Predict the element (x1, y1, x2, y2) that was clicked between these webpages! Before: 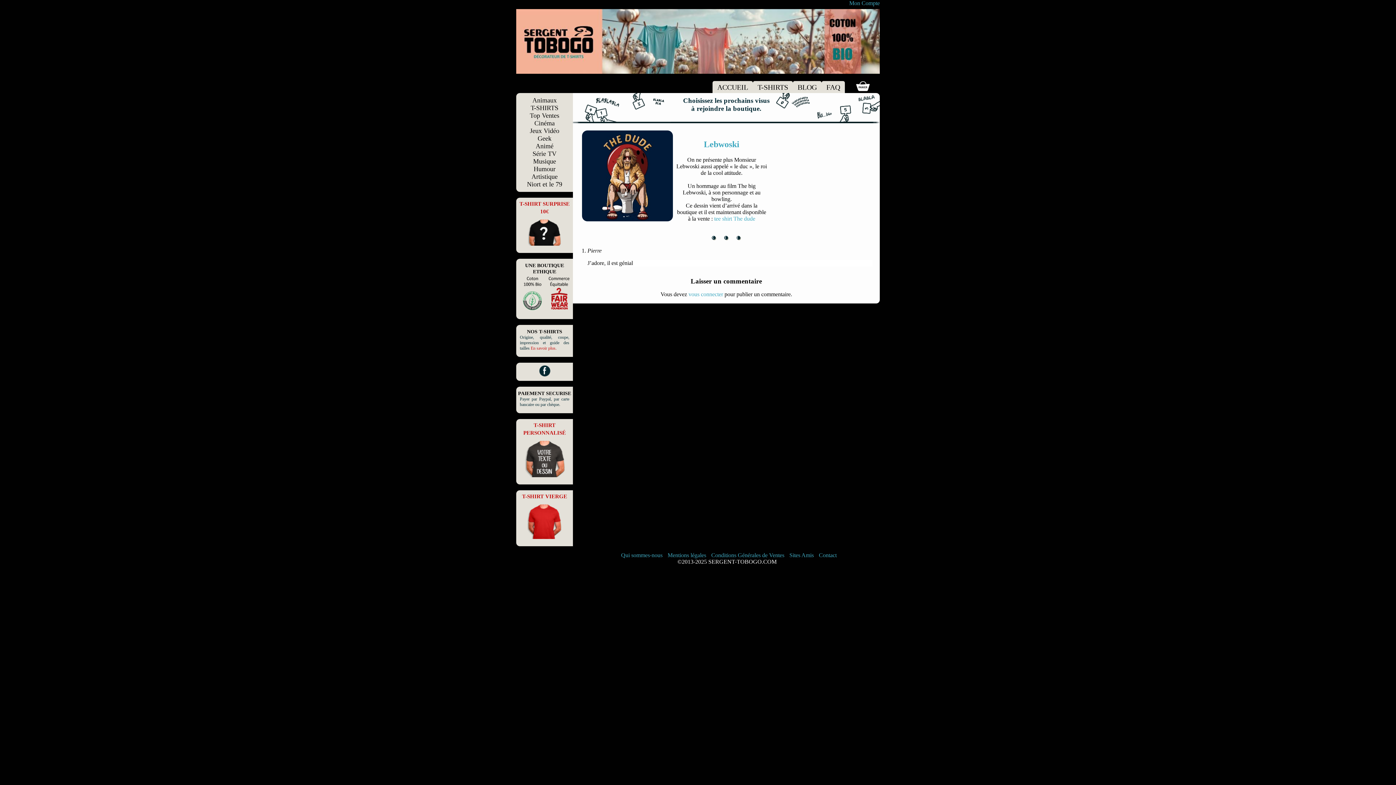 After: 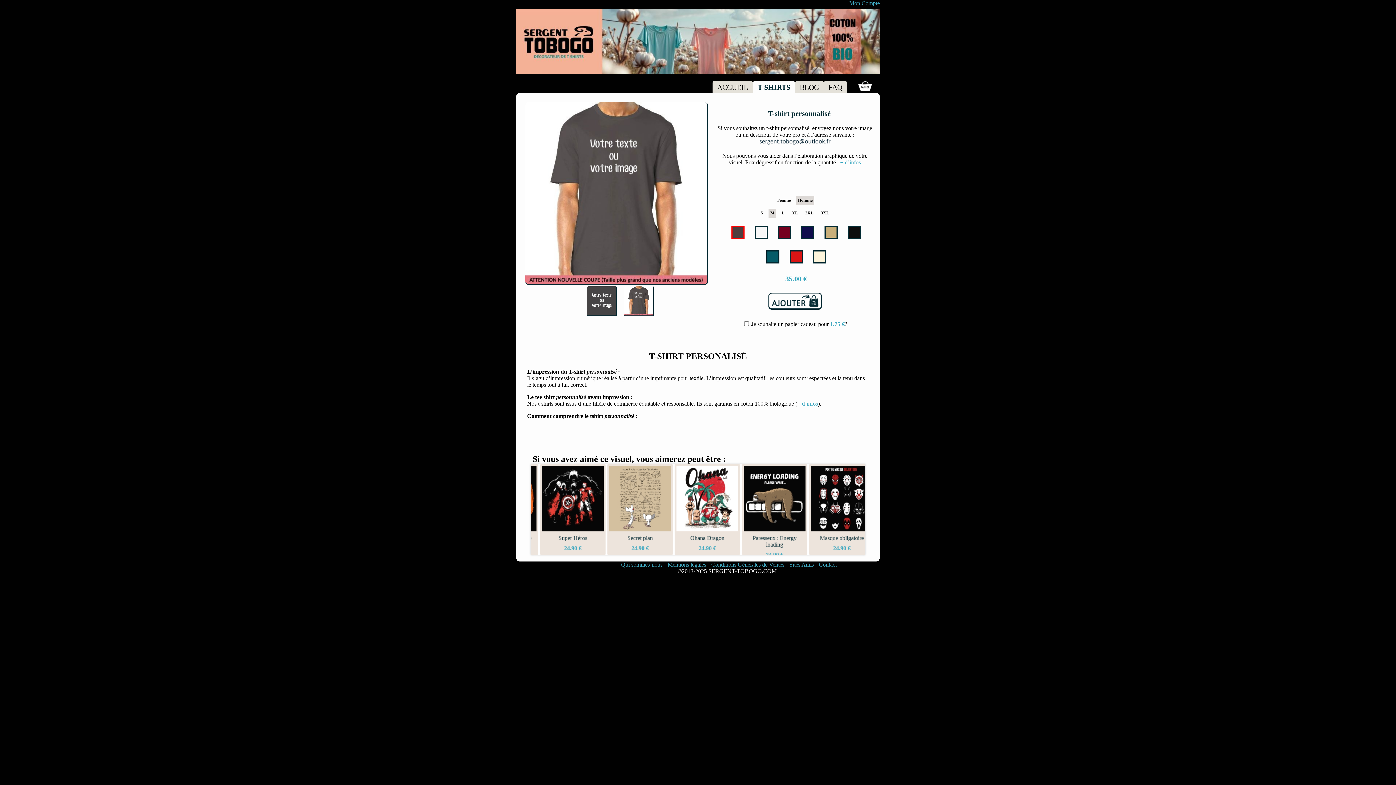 Action: bbox: (524, 473, 565, 478)